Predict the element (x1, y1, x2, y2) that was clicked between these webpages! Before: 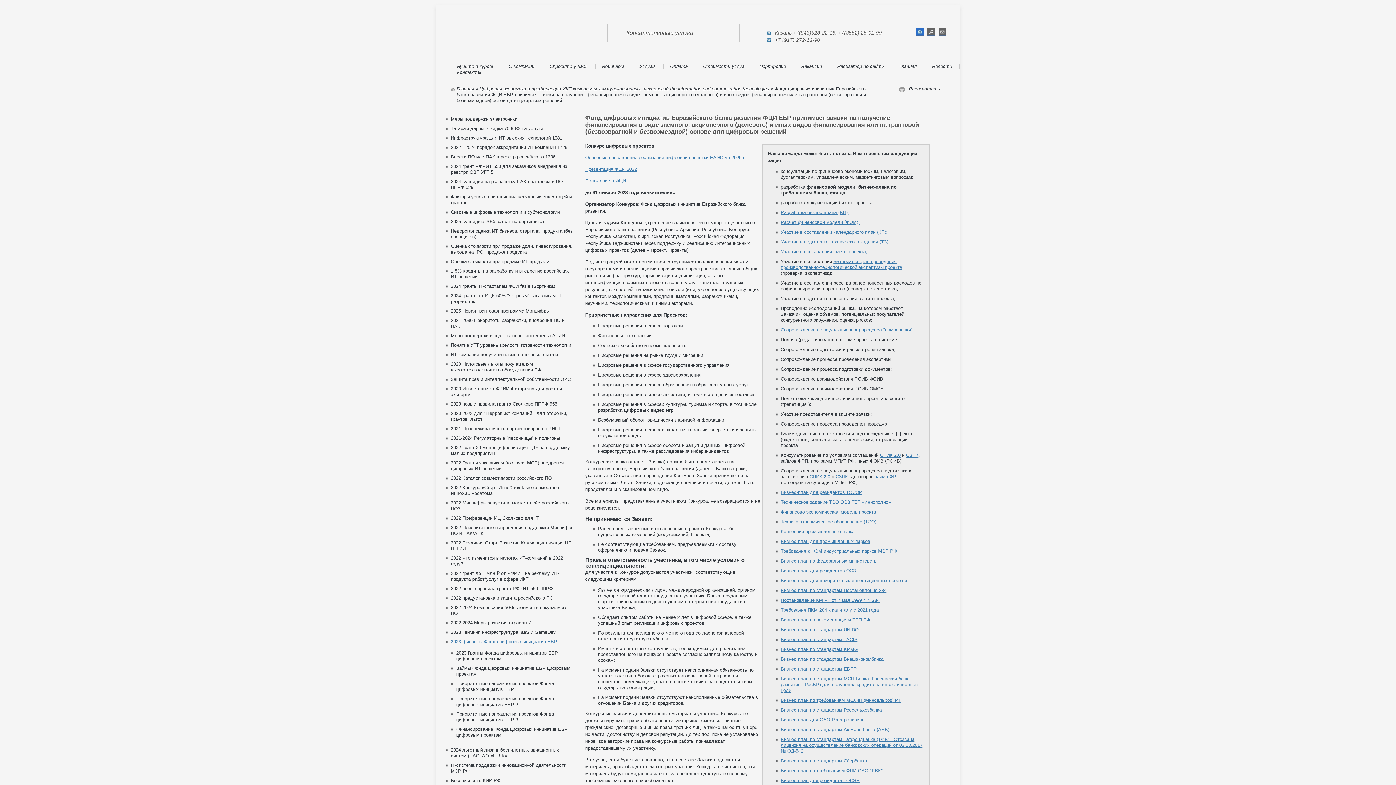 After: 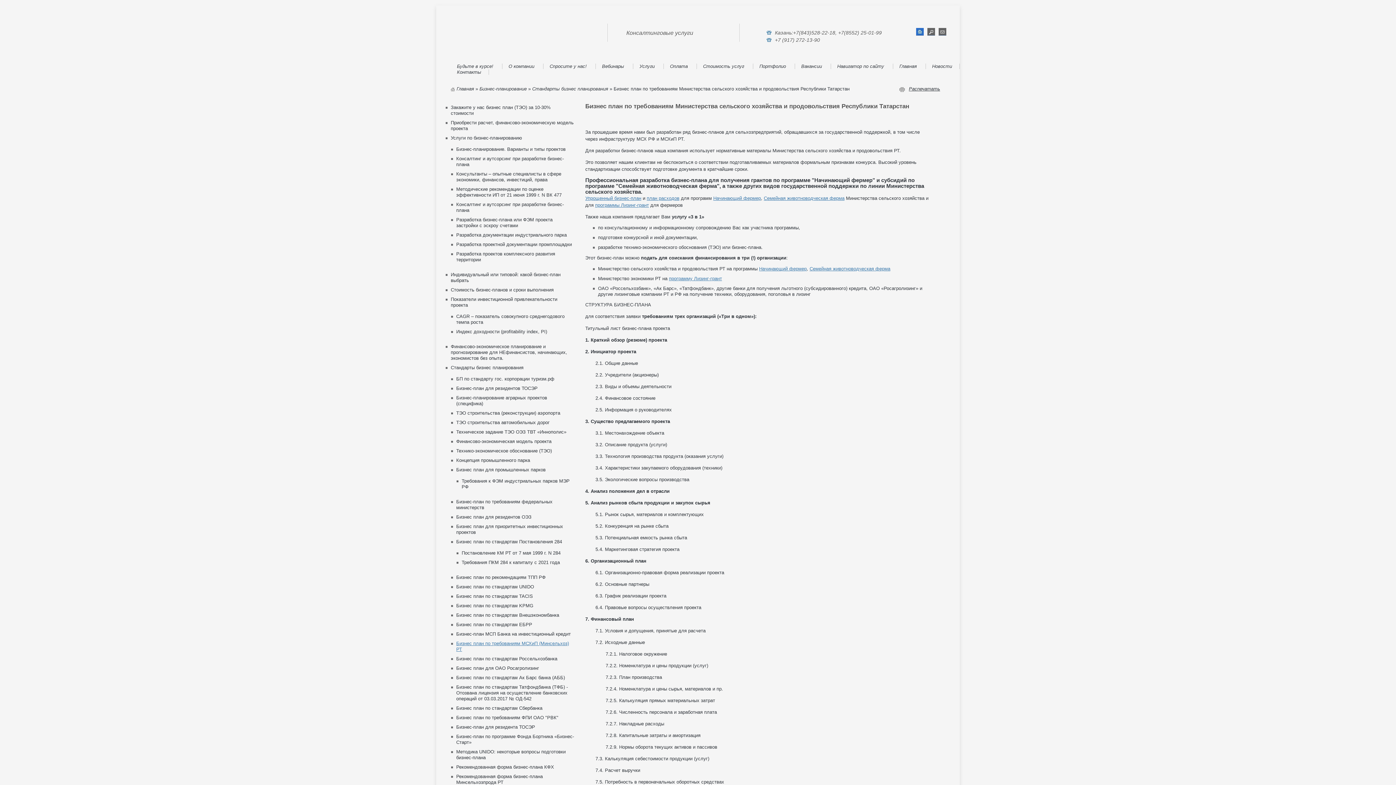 Action: label: Бизнес план по требованиям МСХиП (Минсельхоз) РТ bbox: (780, 697, 900, 703)